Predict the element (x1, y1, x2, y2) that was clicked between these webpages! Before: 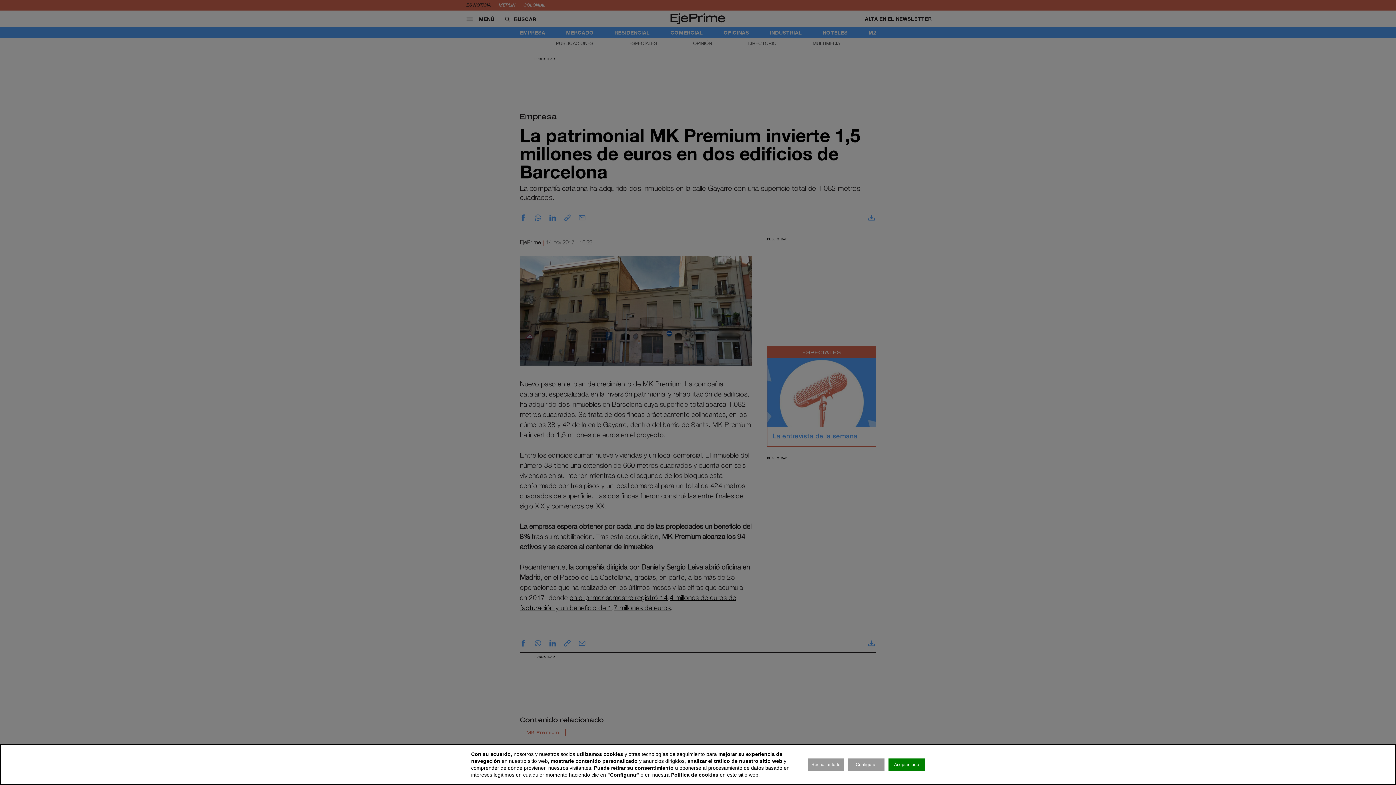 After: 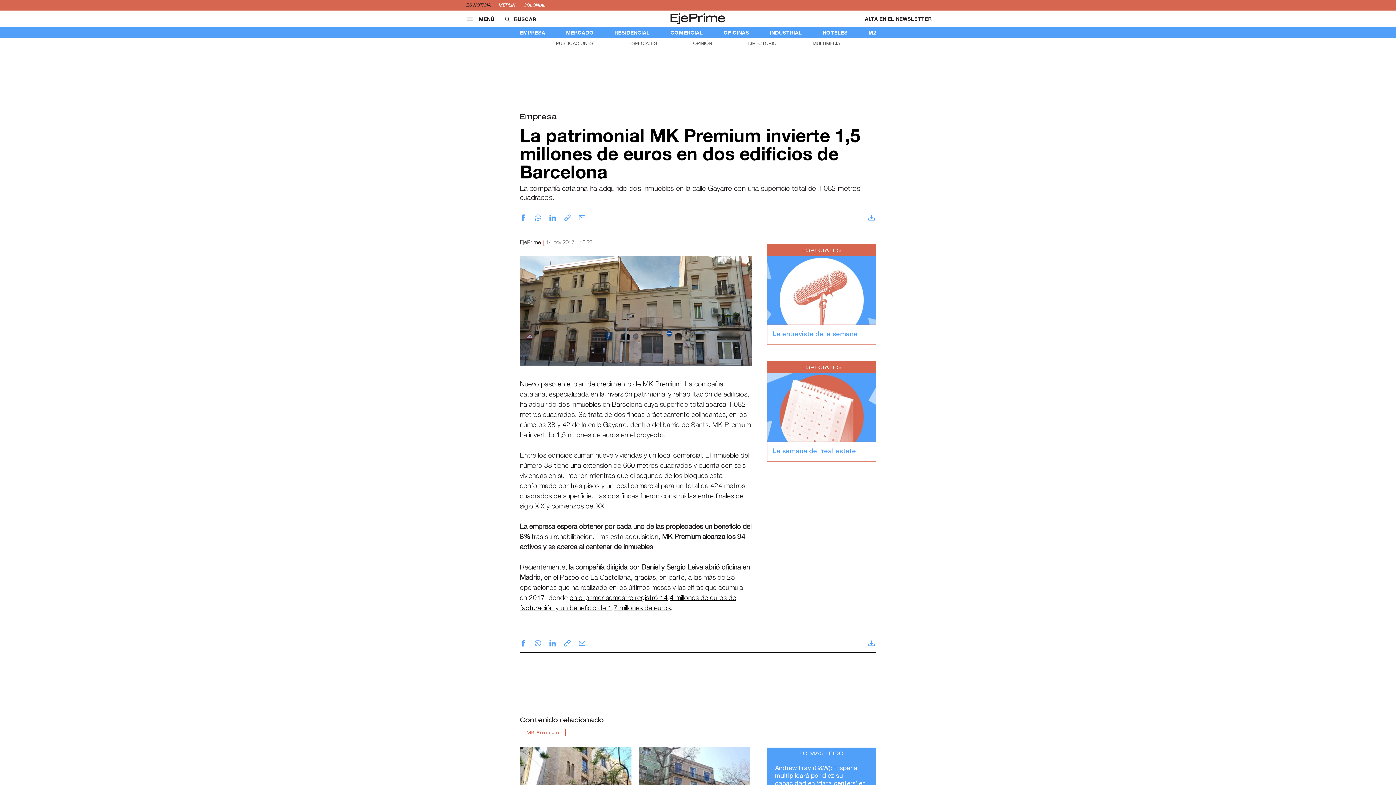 Action: bbox: (888, 758, 925, 771) label: Aceptar todo